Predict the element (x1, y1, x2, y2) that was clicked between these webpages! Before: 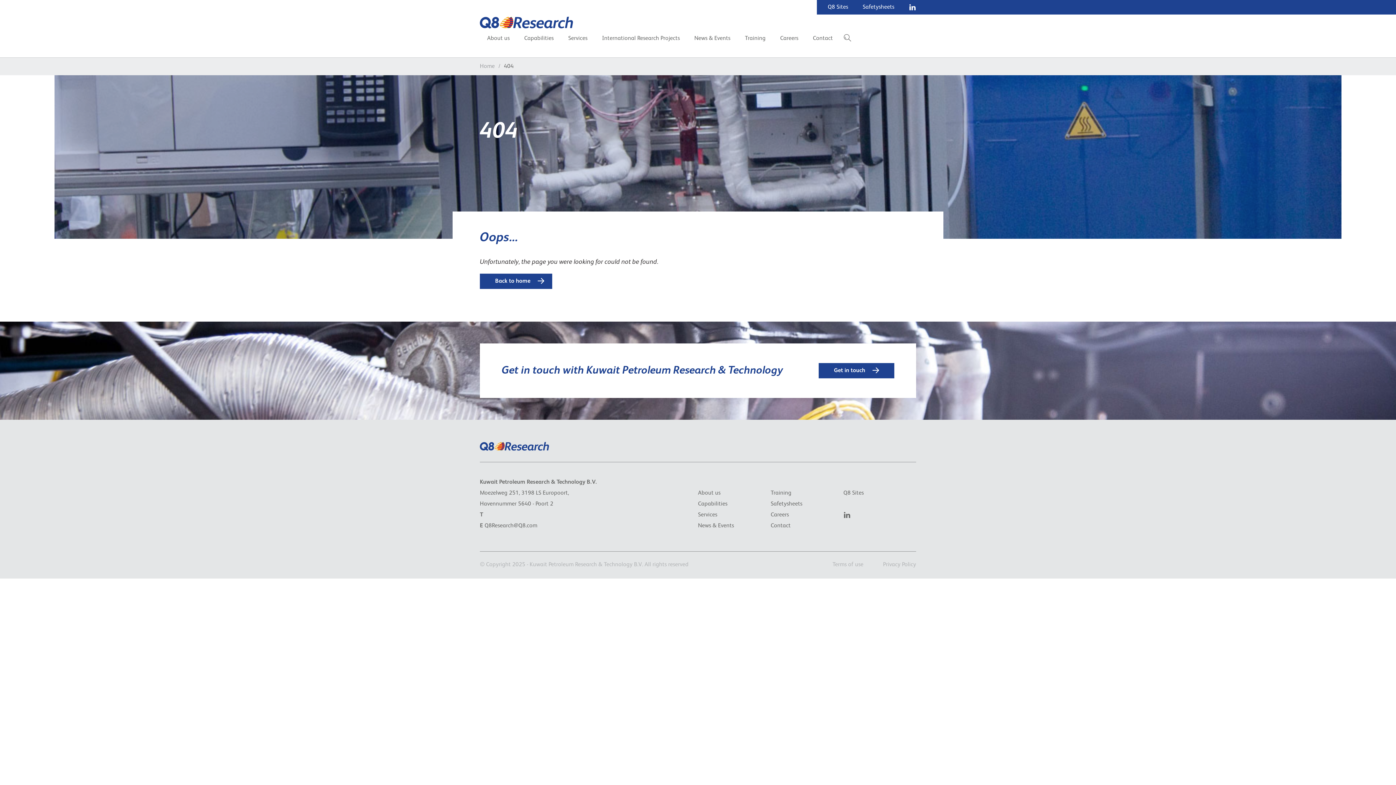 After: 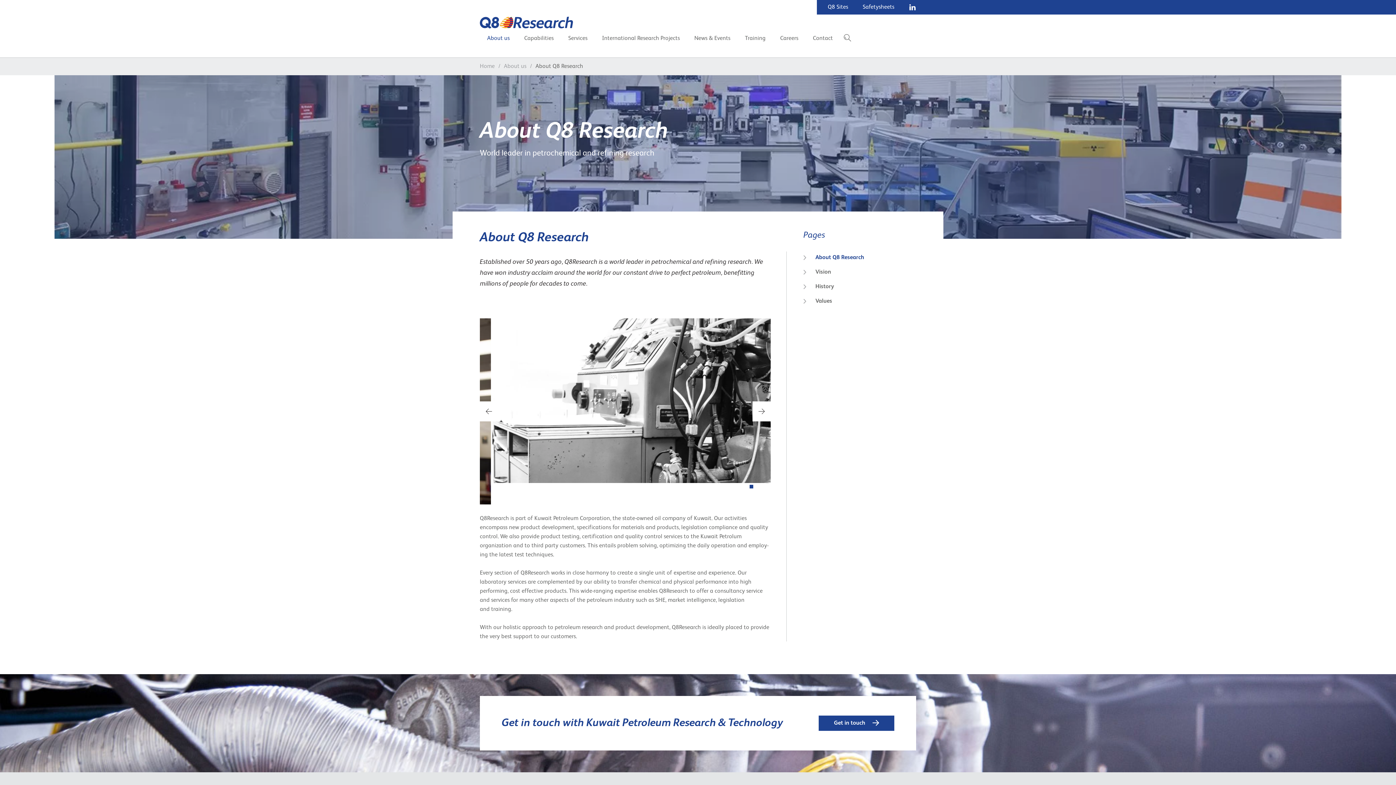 Action: bbox: (698, 488, 770, 498) label: About us